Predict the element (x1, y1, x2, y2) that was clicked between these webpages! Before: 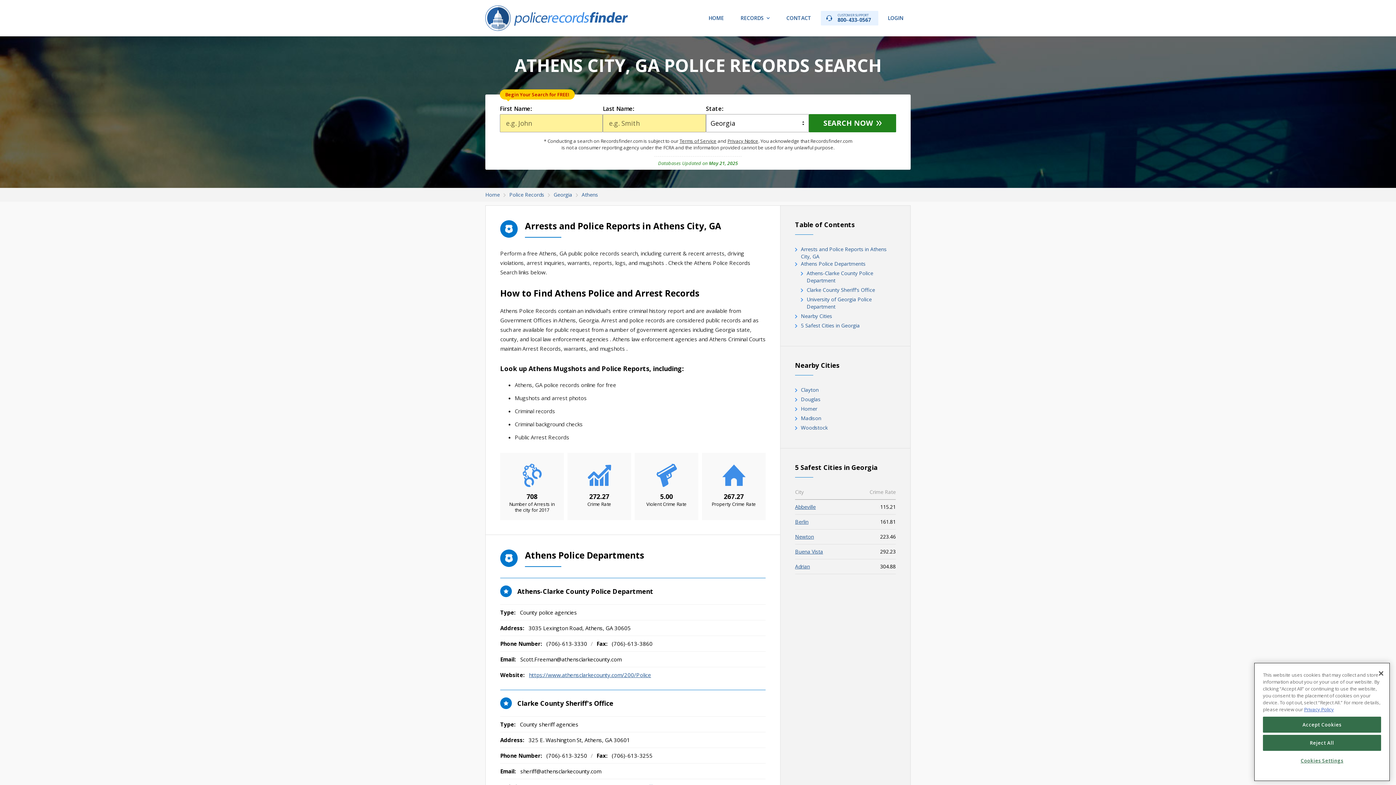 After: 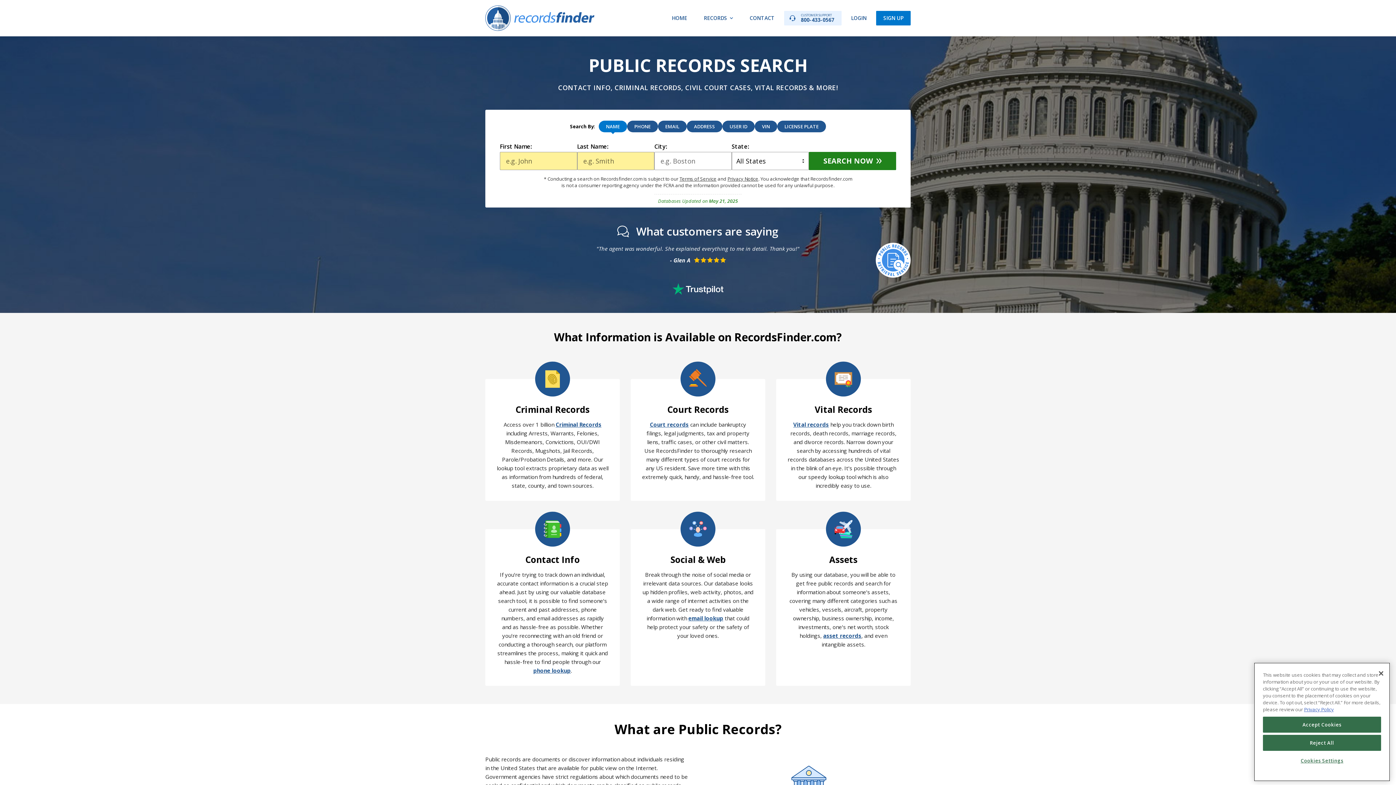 Action: label: Home bbox: (485, 191, 500, 198)